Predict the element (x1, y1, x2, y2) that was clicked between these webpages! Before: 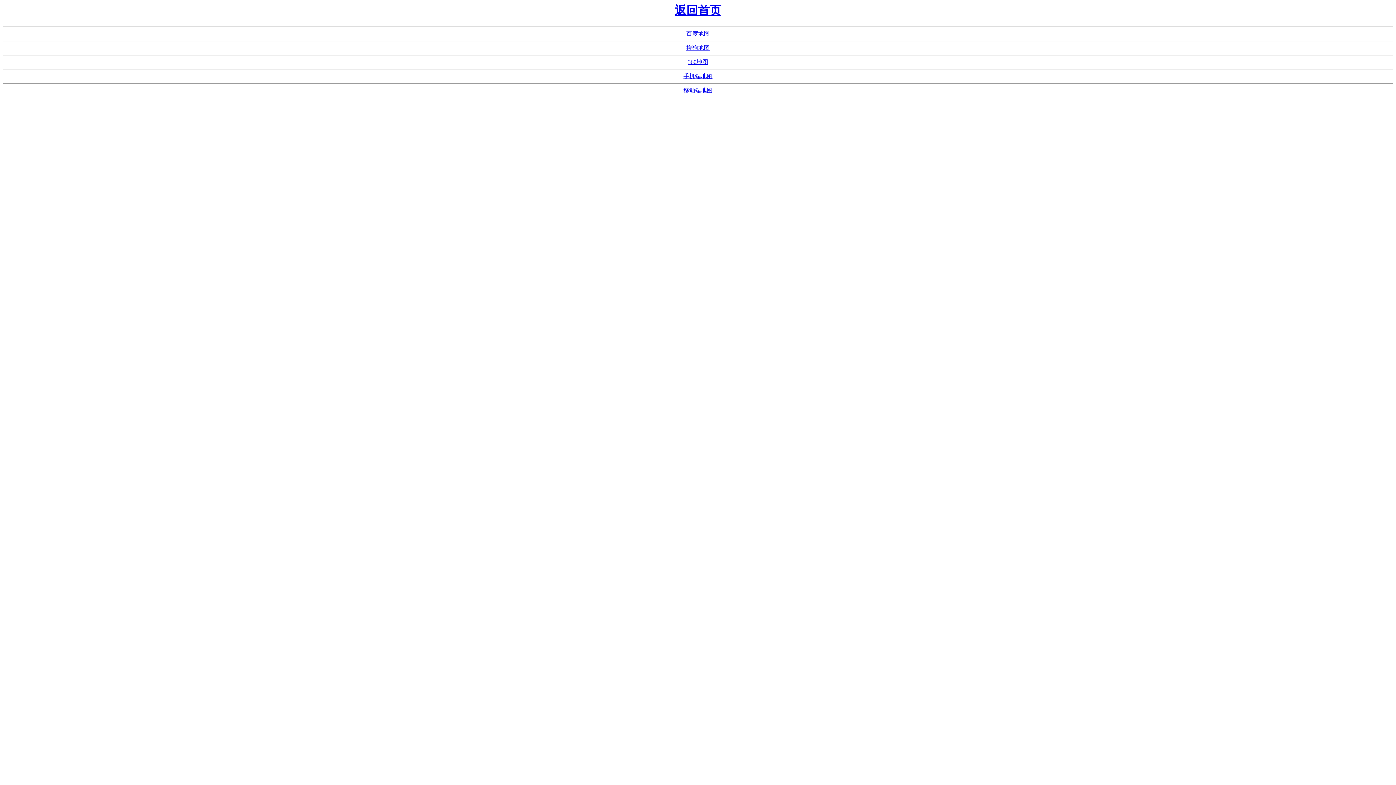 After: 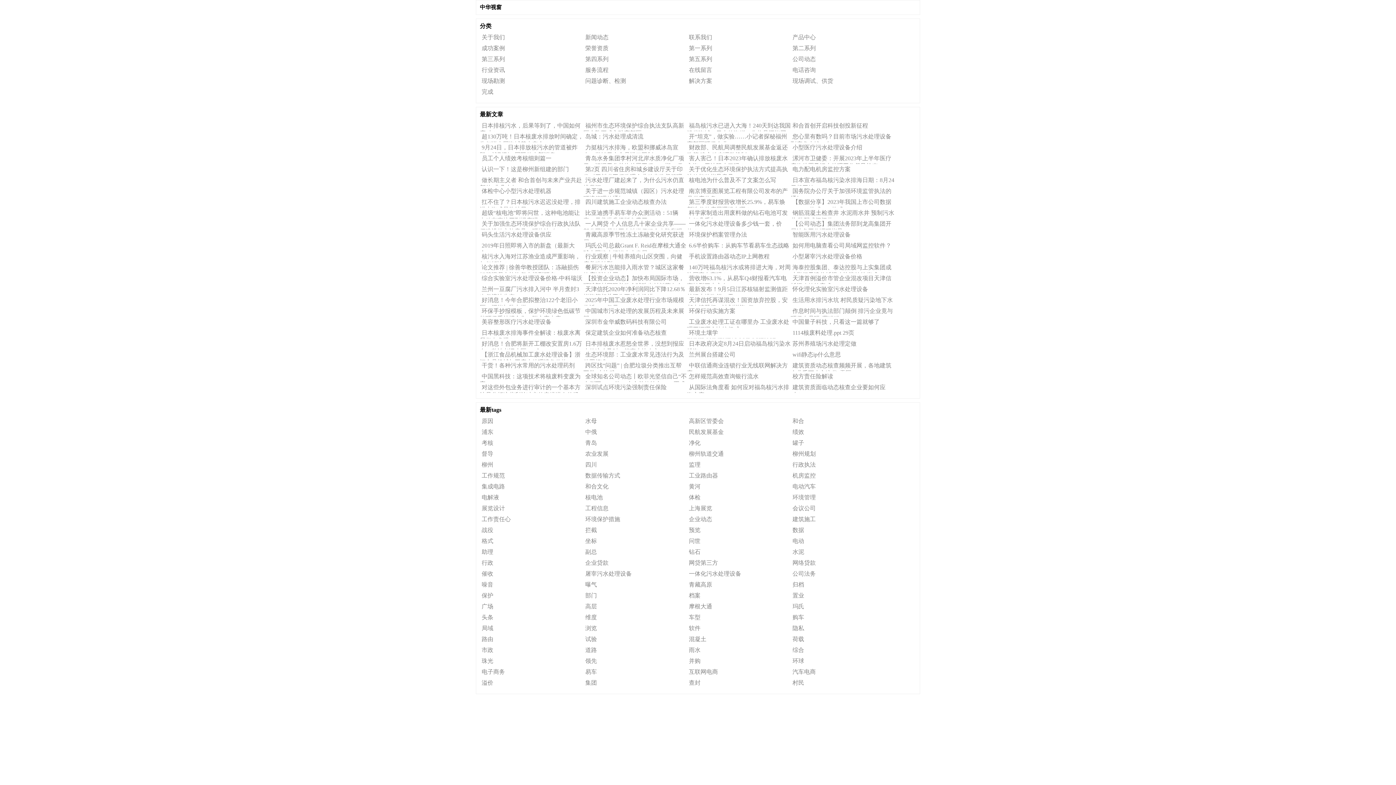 Action: label: 搜狗地图 bbox: (686, 44, 709, 51)